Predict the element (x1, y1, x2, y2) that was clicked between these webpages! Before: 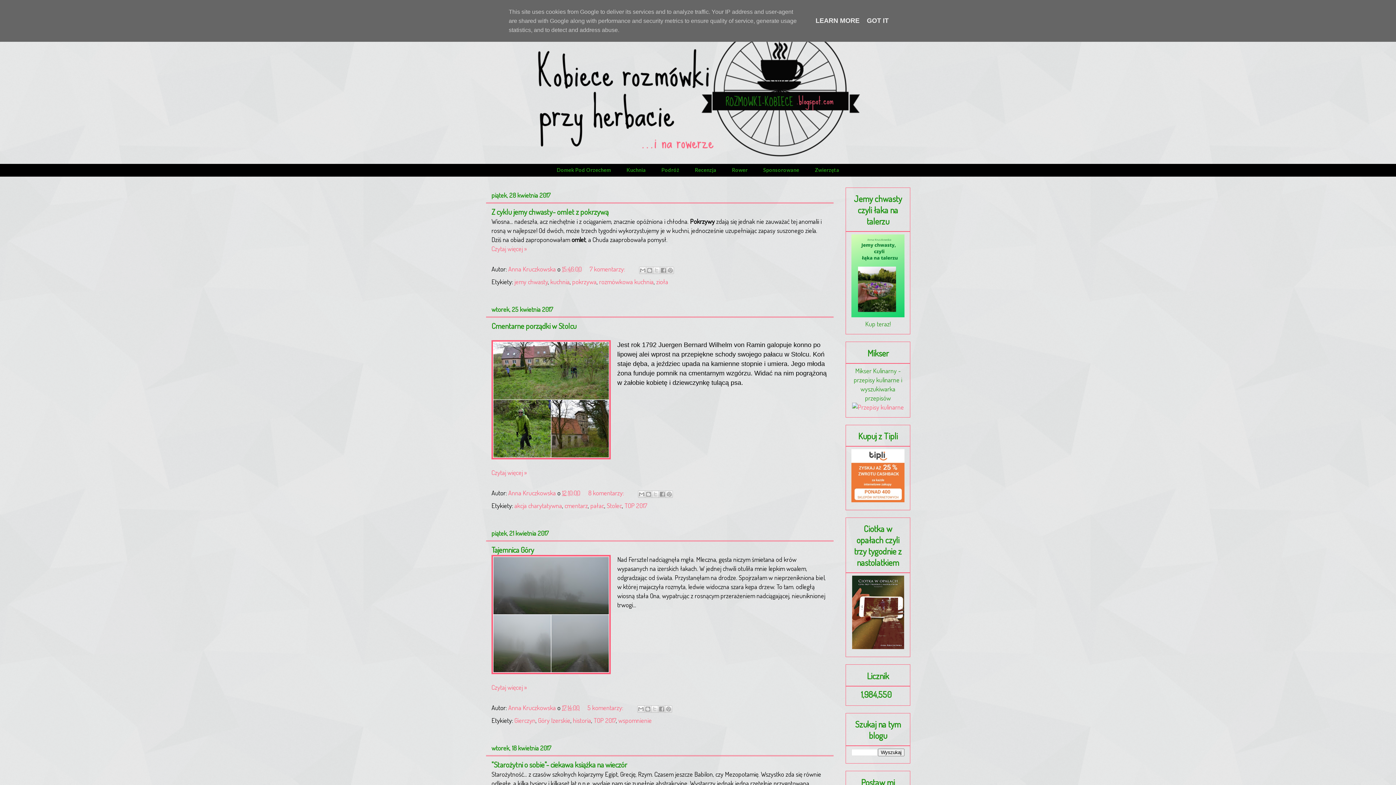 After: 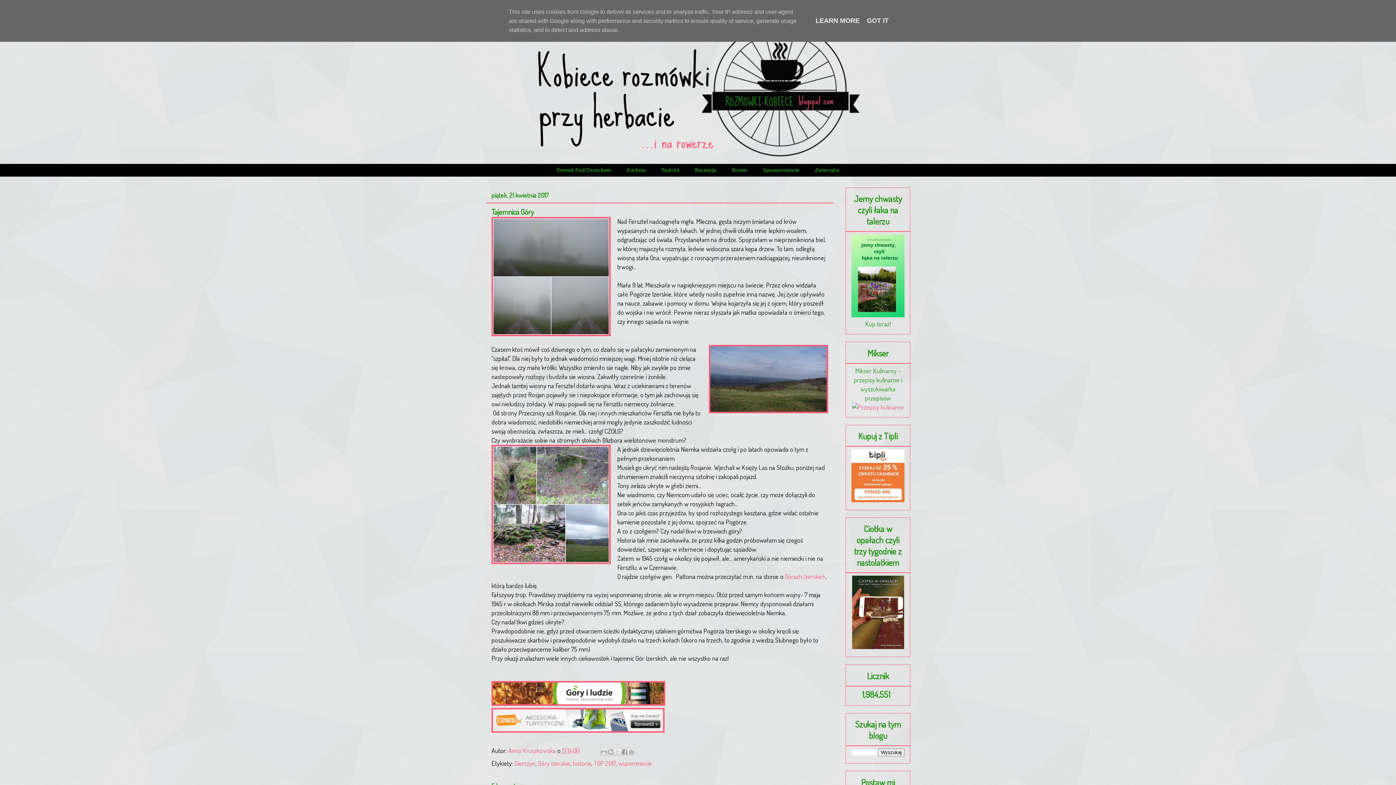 Action: label: 17:14:00 bbox: (562, 703, 579, 711)